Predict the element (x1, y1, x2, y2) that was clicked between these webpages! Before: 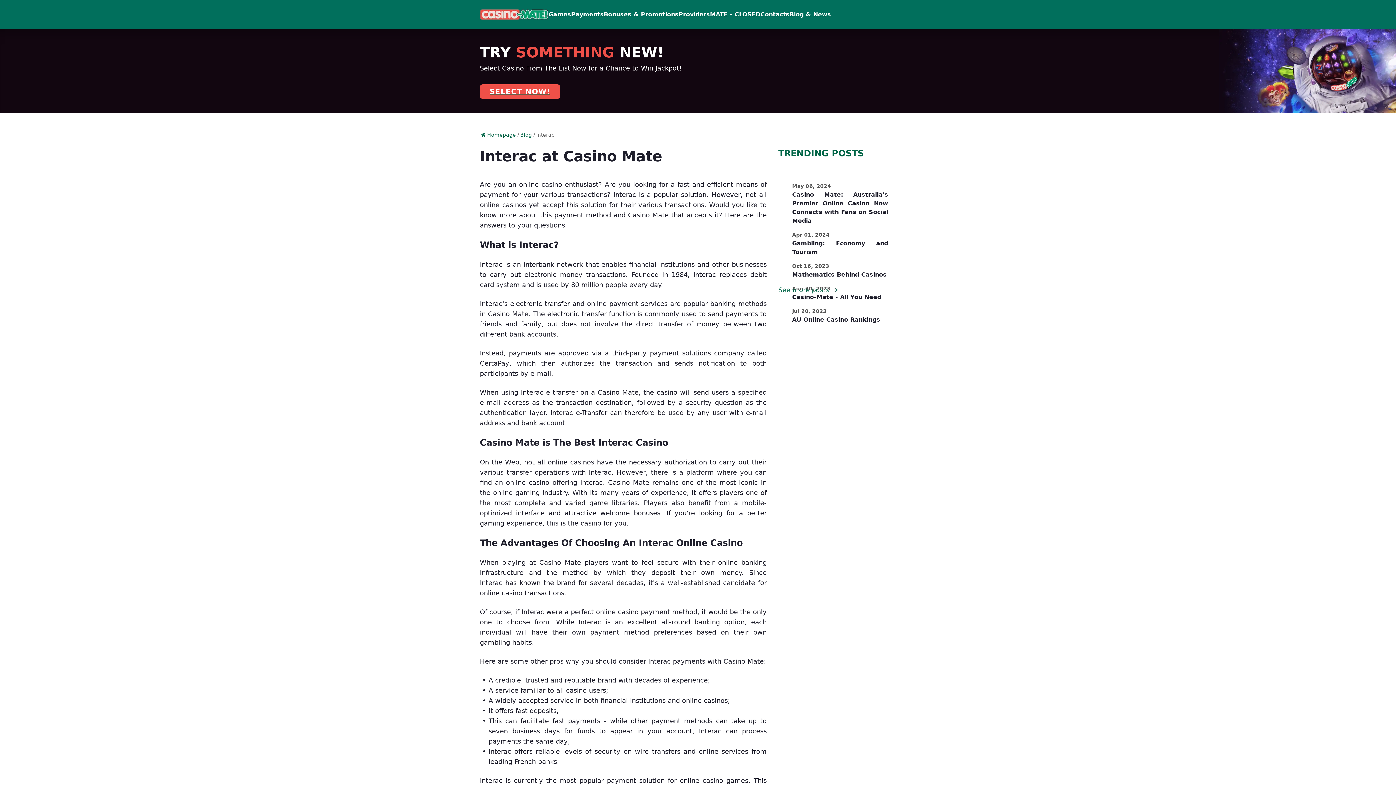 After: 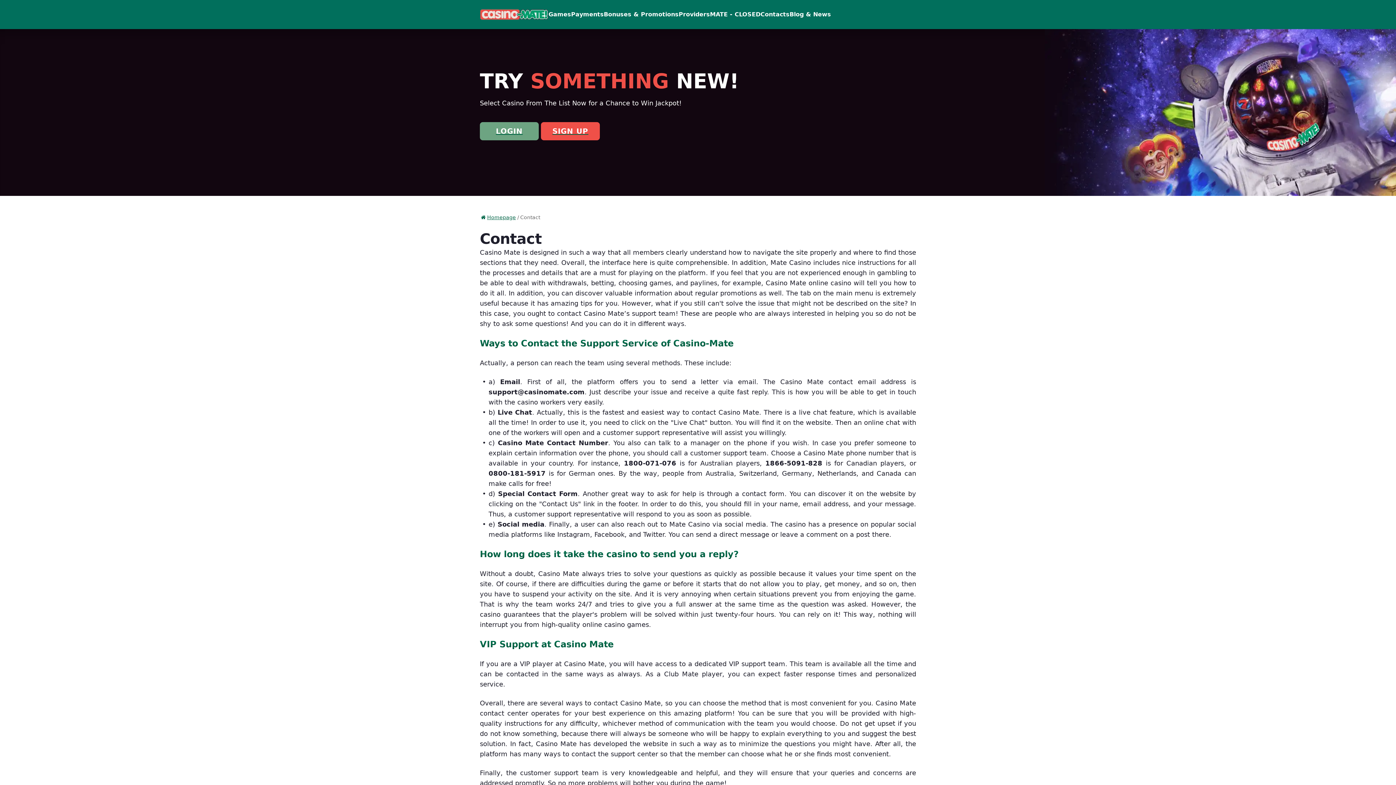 Action: bbox: (760, 10, 789, 17) label: Contacts